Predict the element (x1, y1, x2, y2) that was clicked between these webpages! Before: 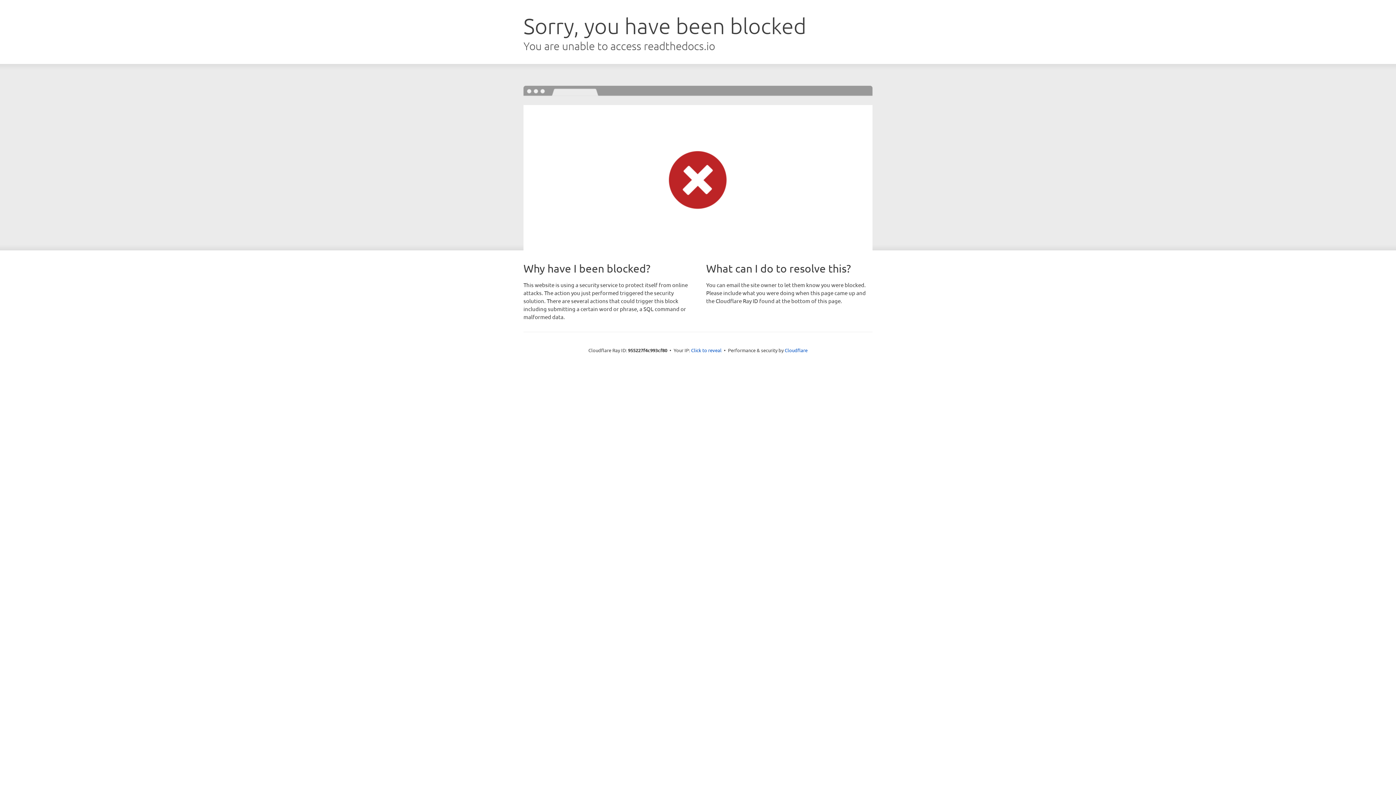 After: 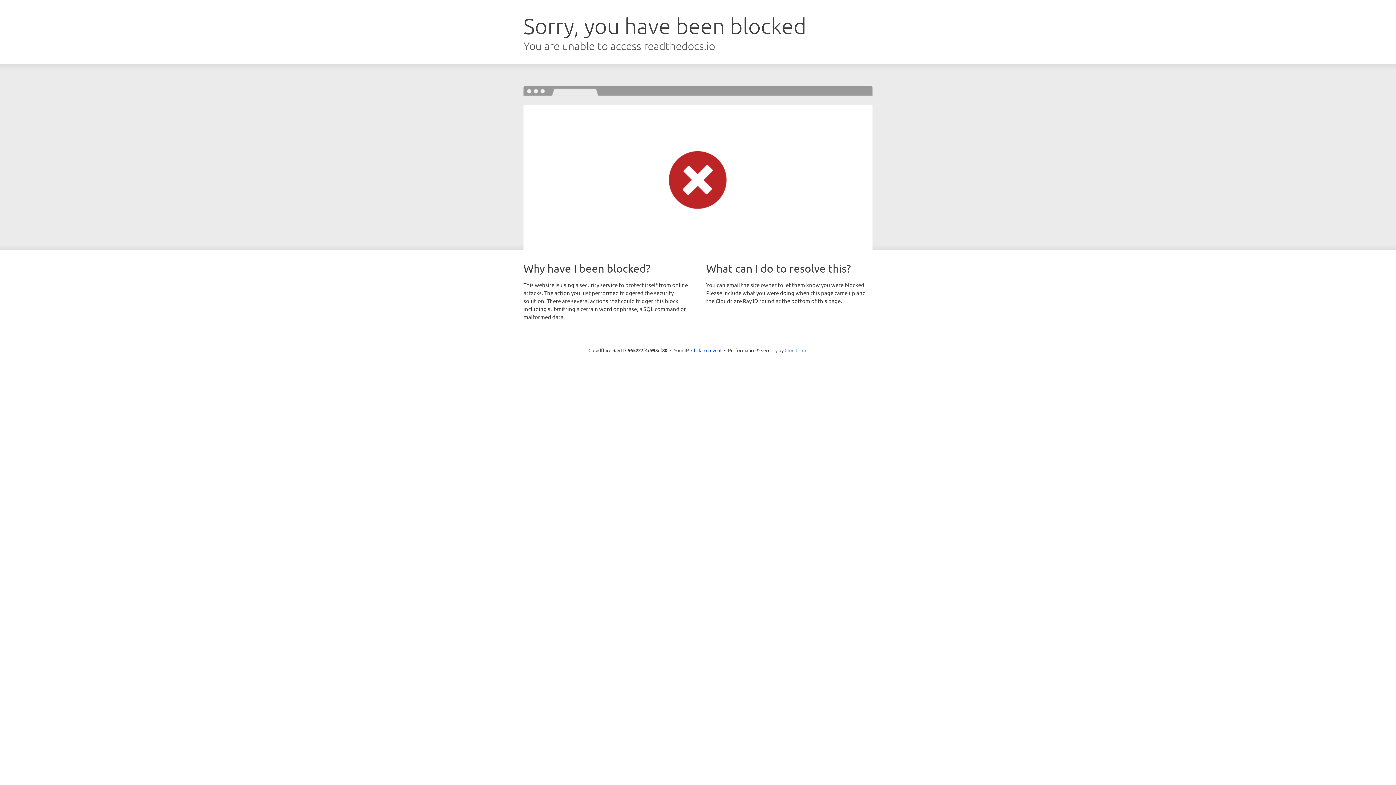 Action: label: Cloudflare bbox: (784, 347, 807, 353)